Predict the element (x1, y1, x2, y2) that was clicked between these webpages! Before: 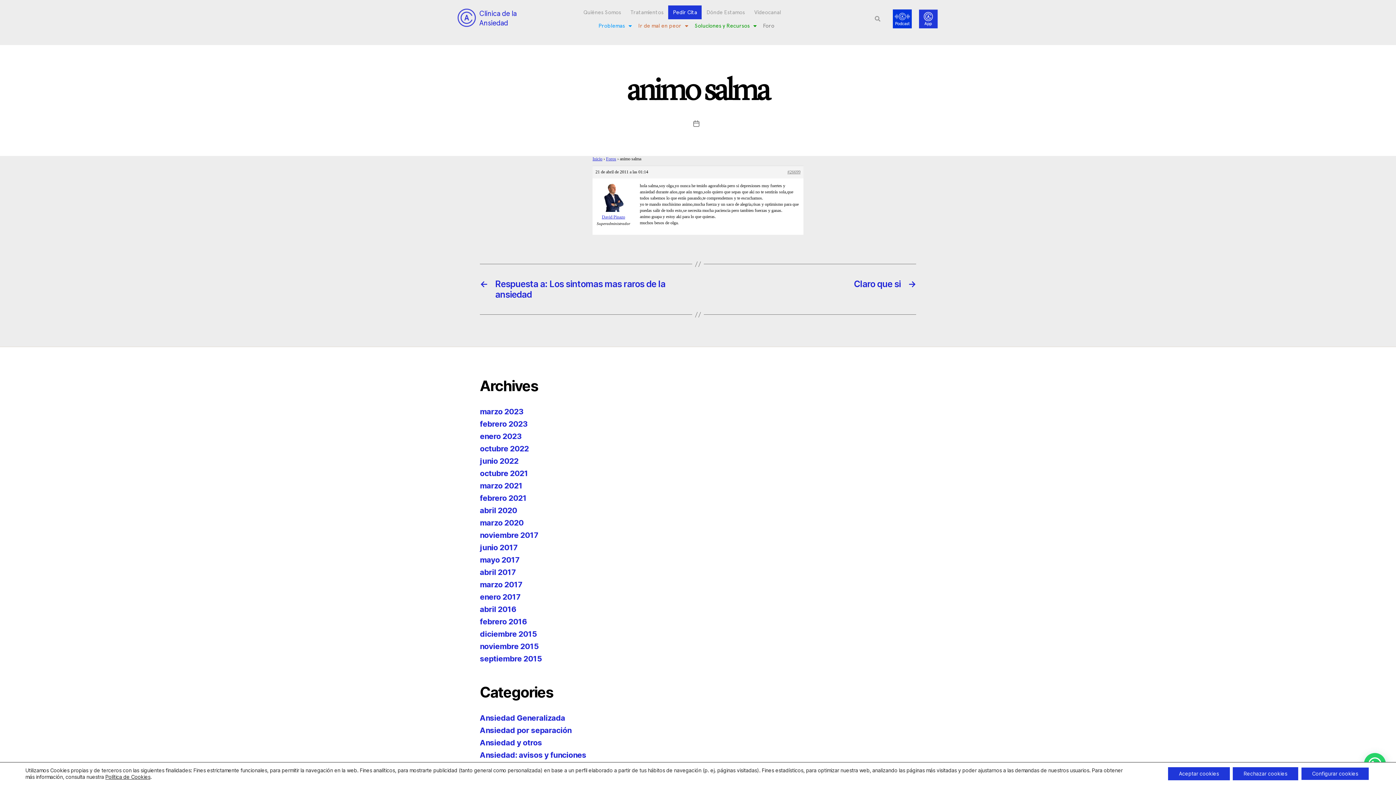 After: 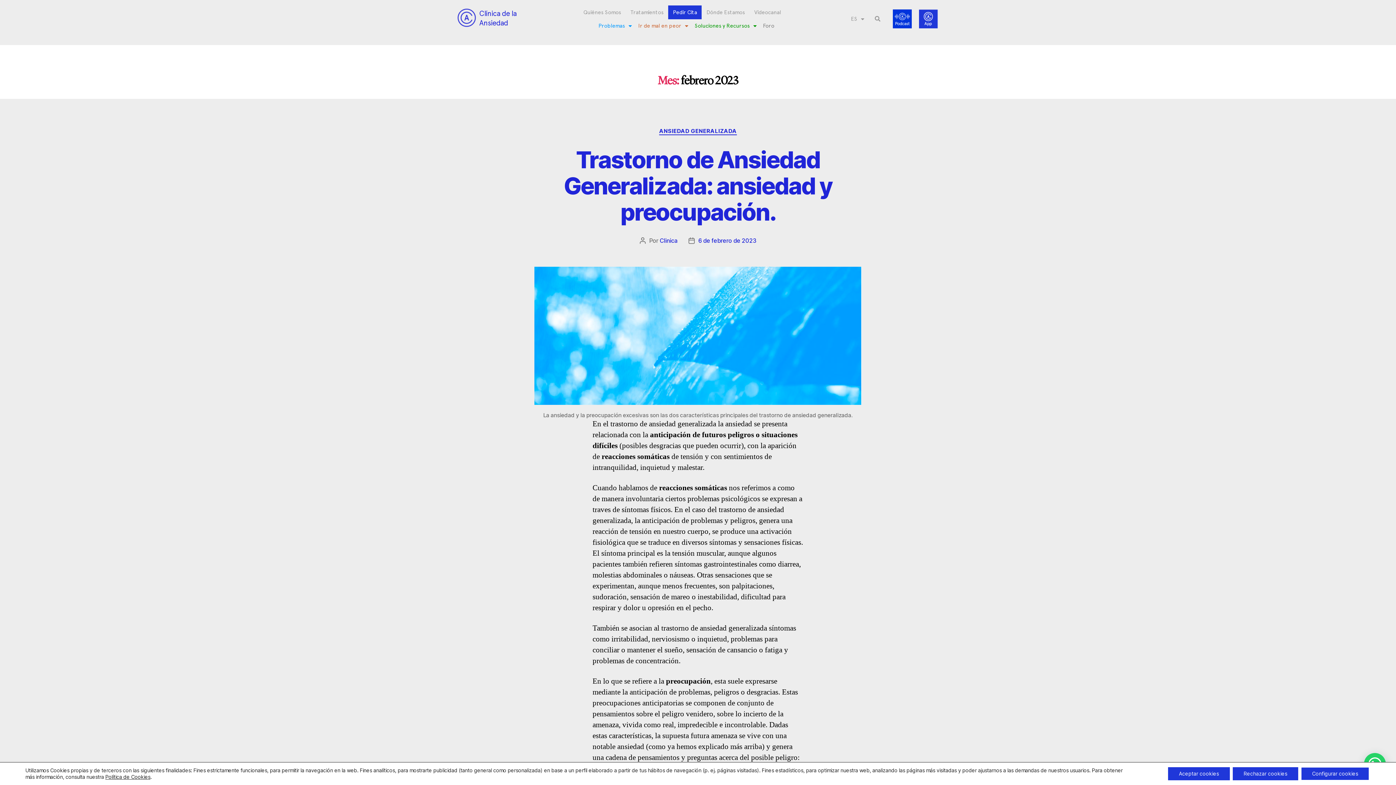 Action: label: febrero 2023 bbox: (480, 419, 527, 428)